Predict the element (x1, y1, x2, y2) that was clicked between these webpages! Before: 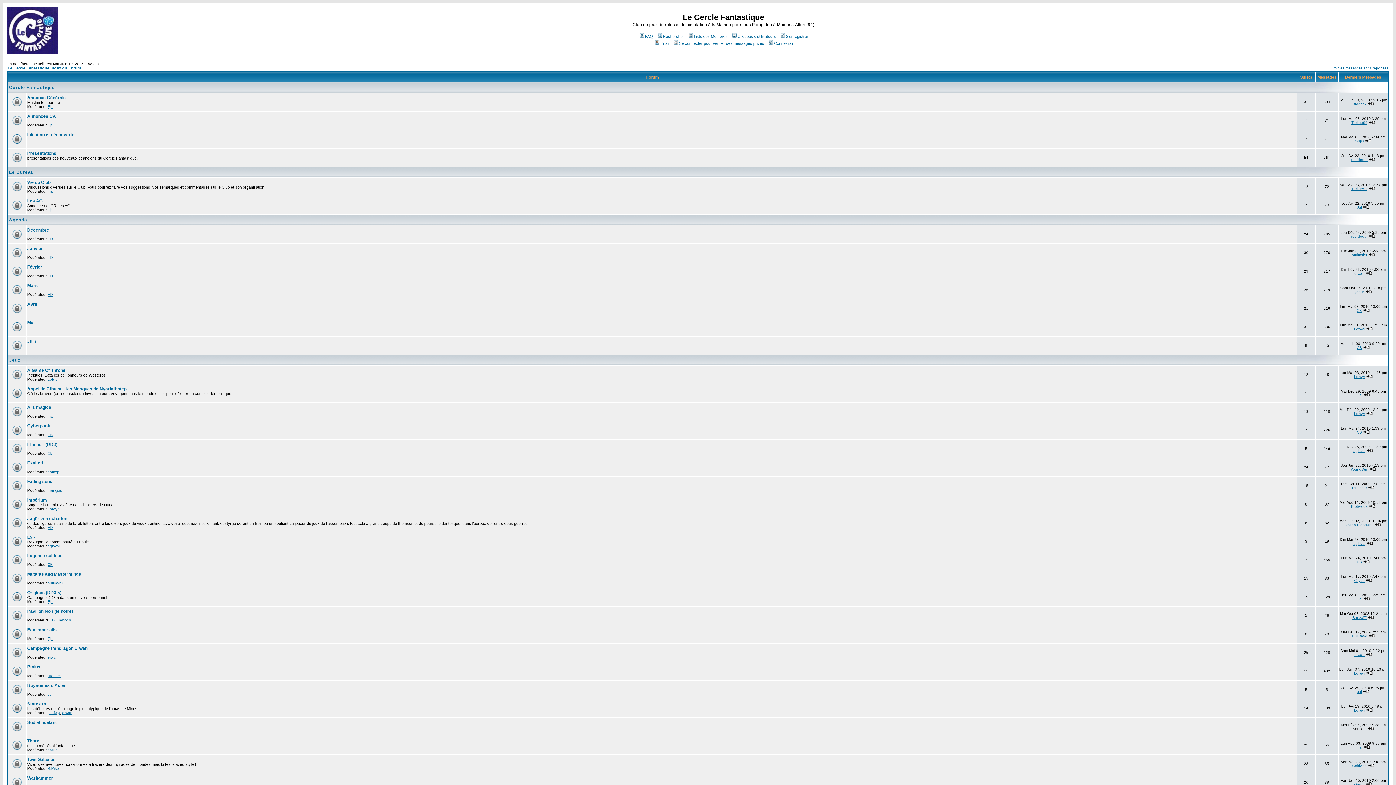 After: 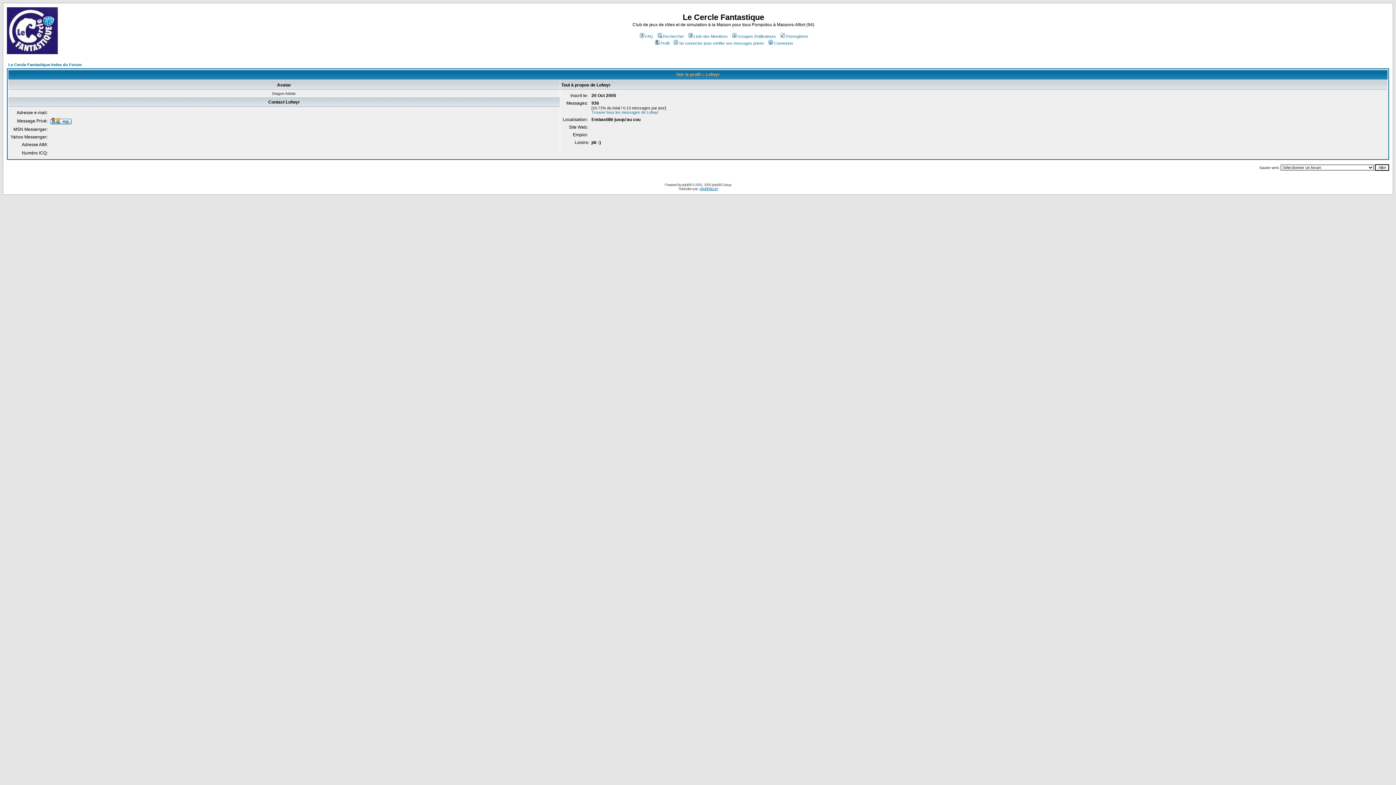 Action: bbox: (1354, 327, 1365, 331) label: Lofwyr